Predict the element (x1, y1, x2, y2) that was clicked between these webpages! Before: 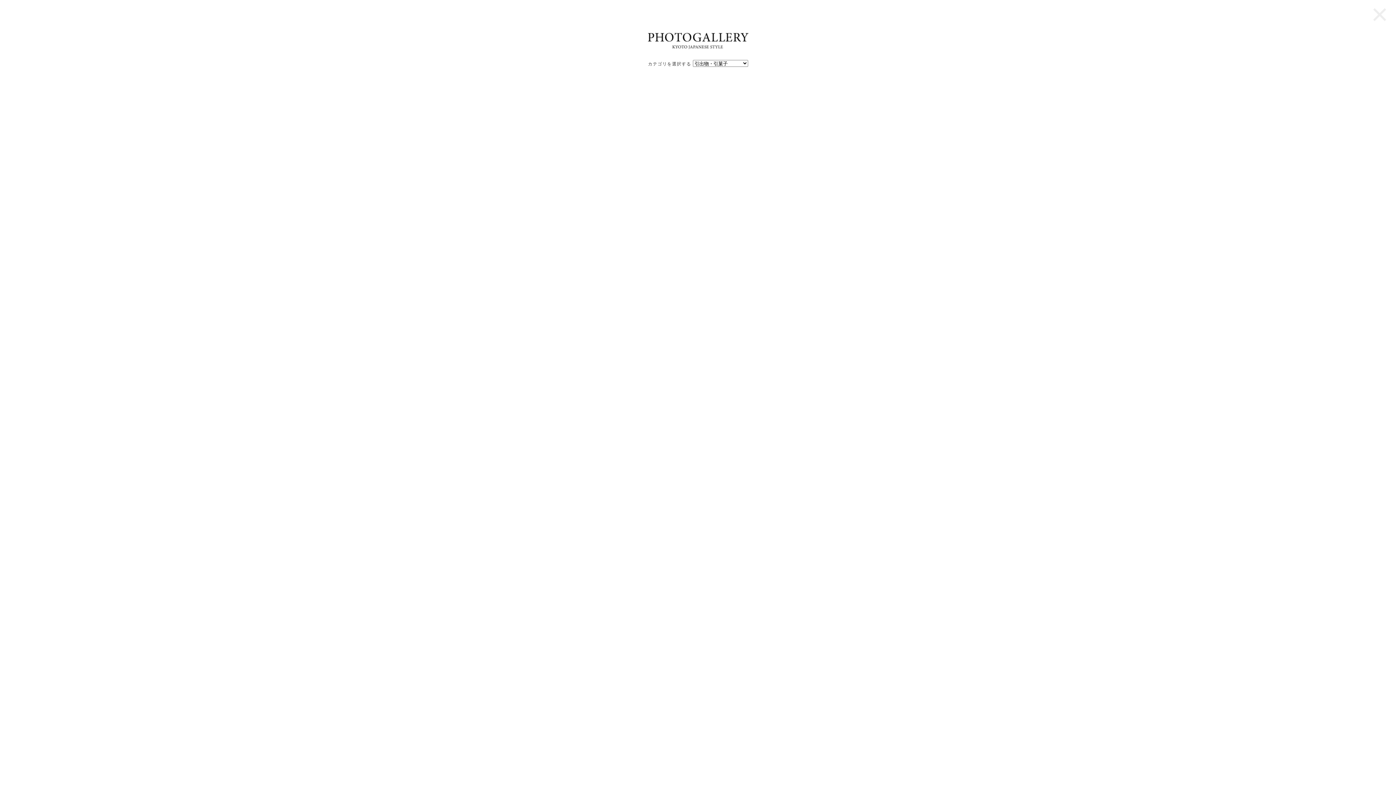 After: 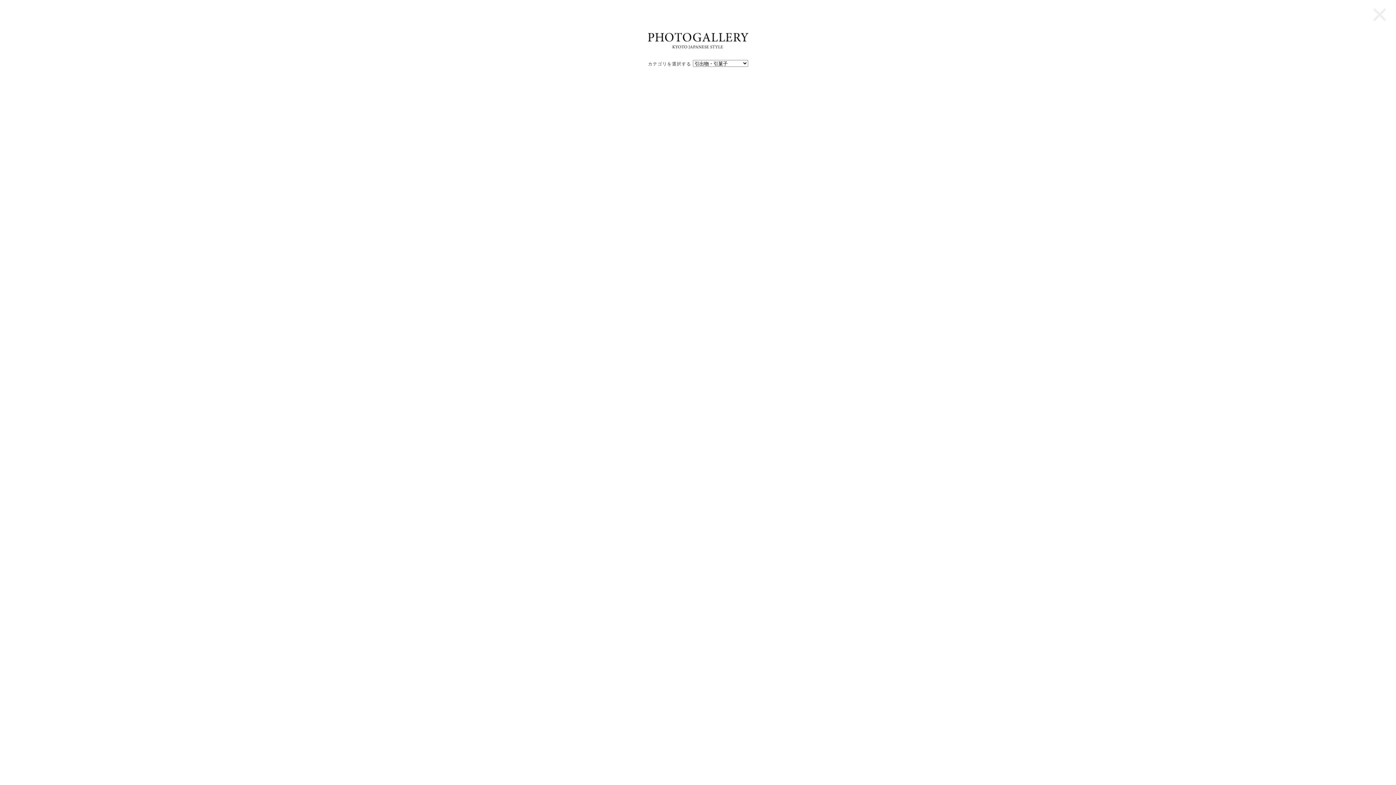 Action: bbox: (1371, -1, 1389, 30) label: ×